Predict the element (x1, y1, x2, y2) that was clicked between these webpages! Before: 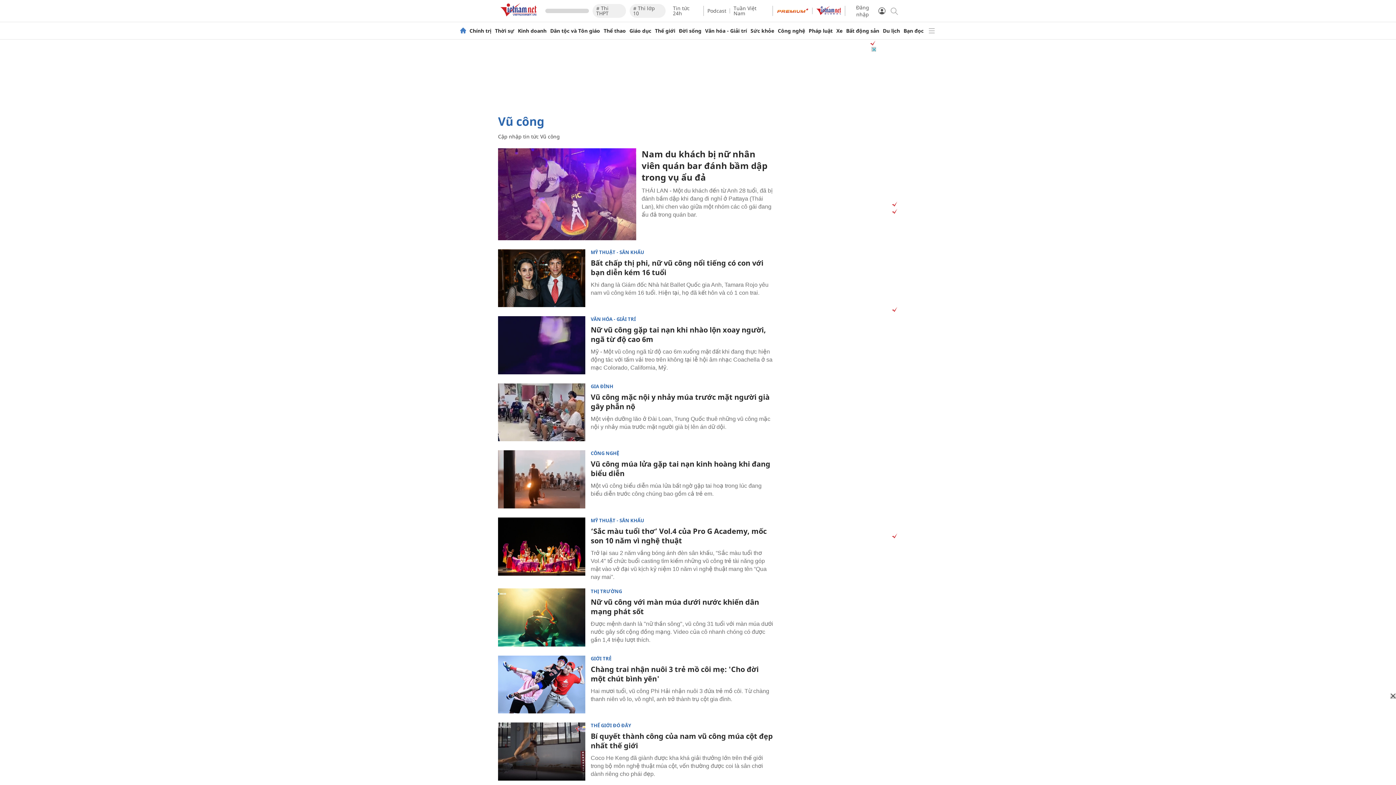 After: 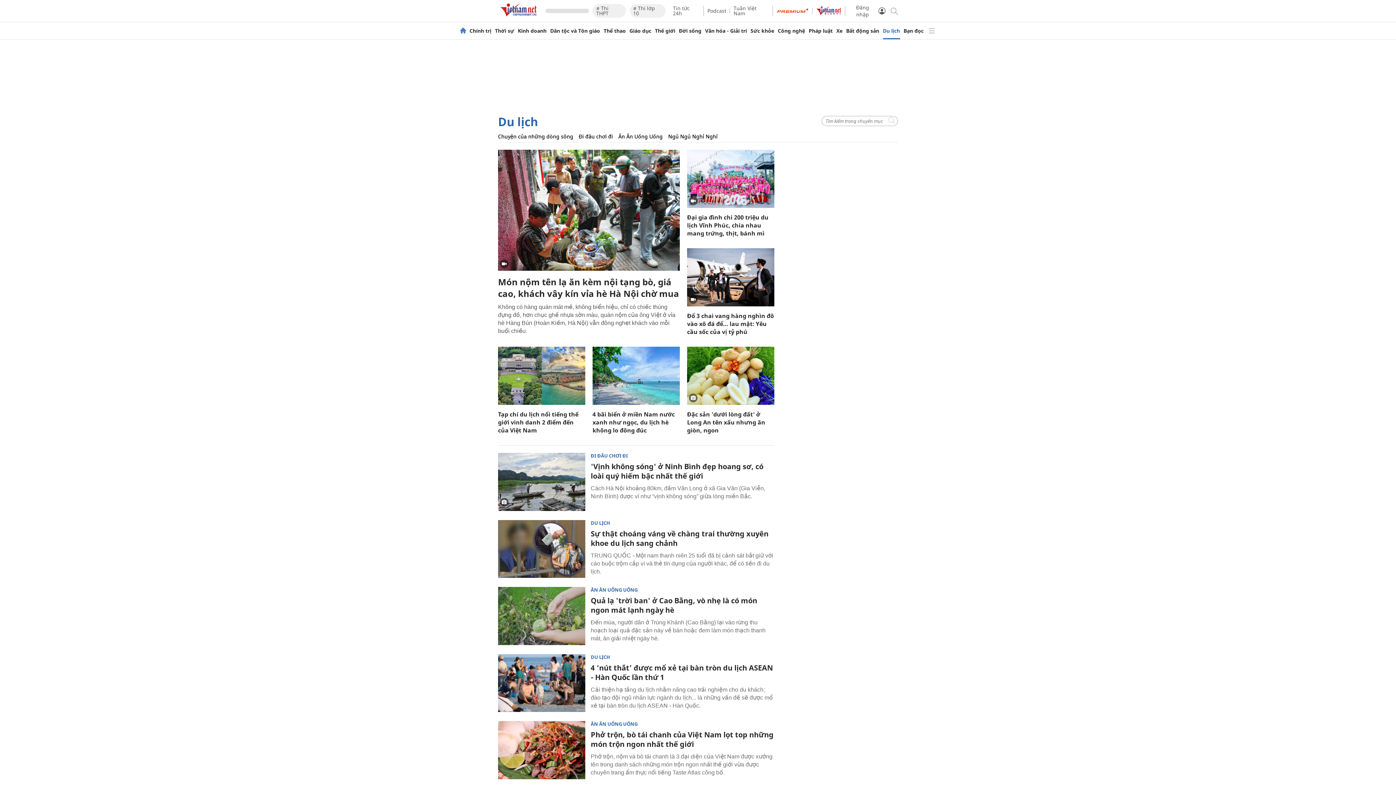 Action: bbox: (883, 28, 900, 33) label: Du lịch